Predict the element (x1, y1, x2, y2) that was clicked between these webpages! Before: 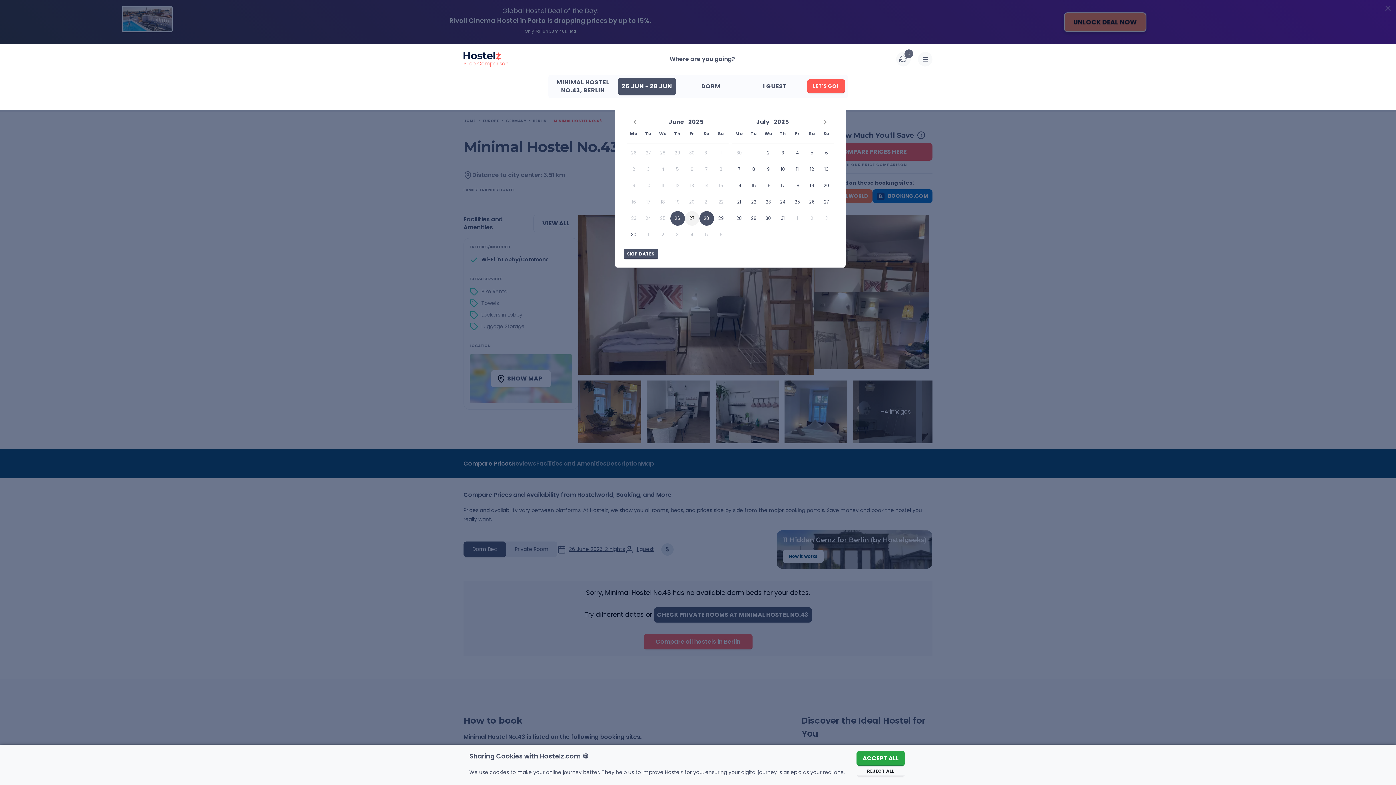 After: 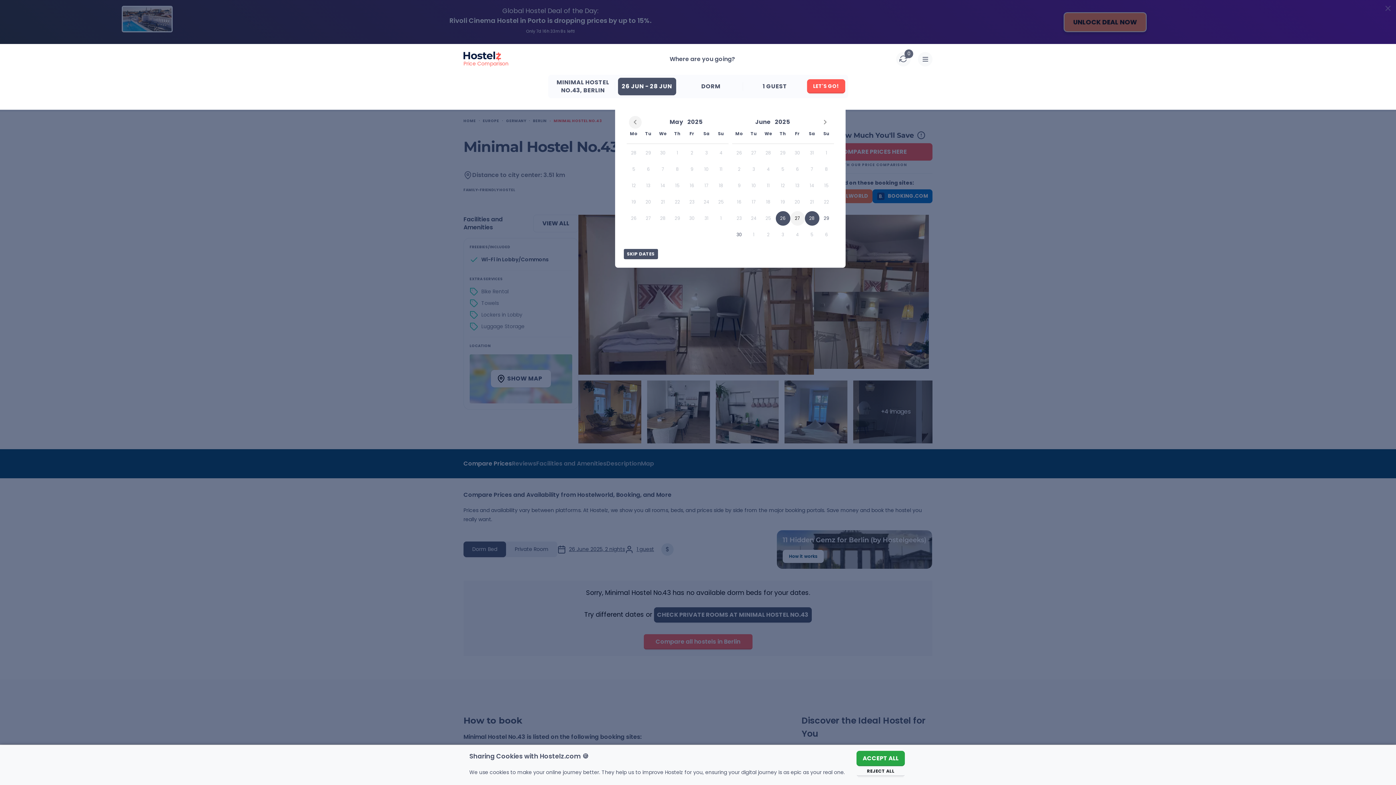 Action: bbox: (626, 115, 643, 128) label: Previous month